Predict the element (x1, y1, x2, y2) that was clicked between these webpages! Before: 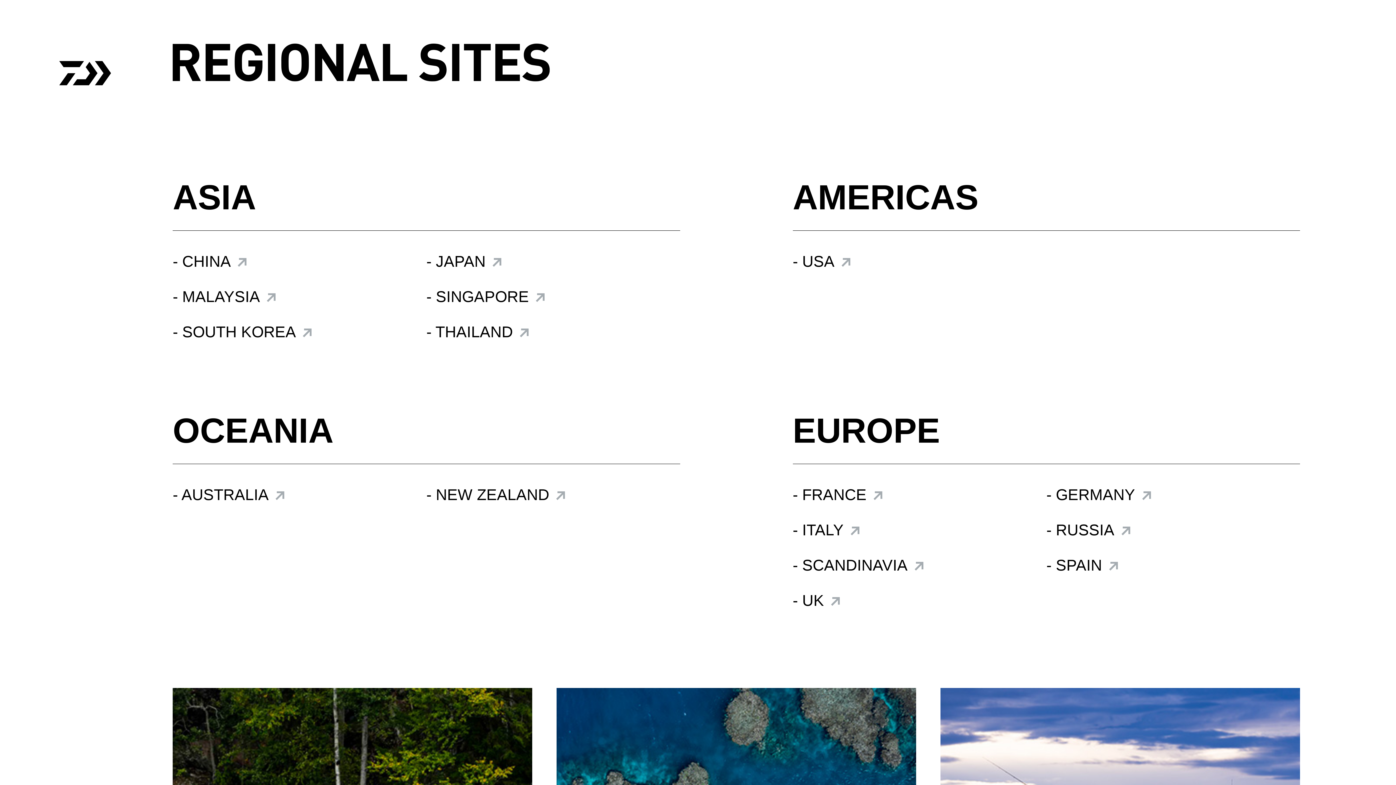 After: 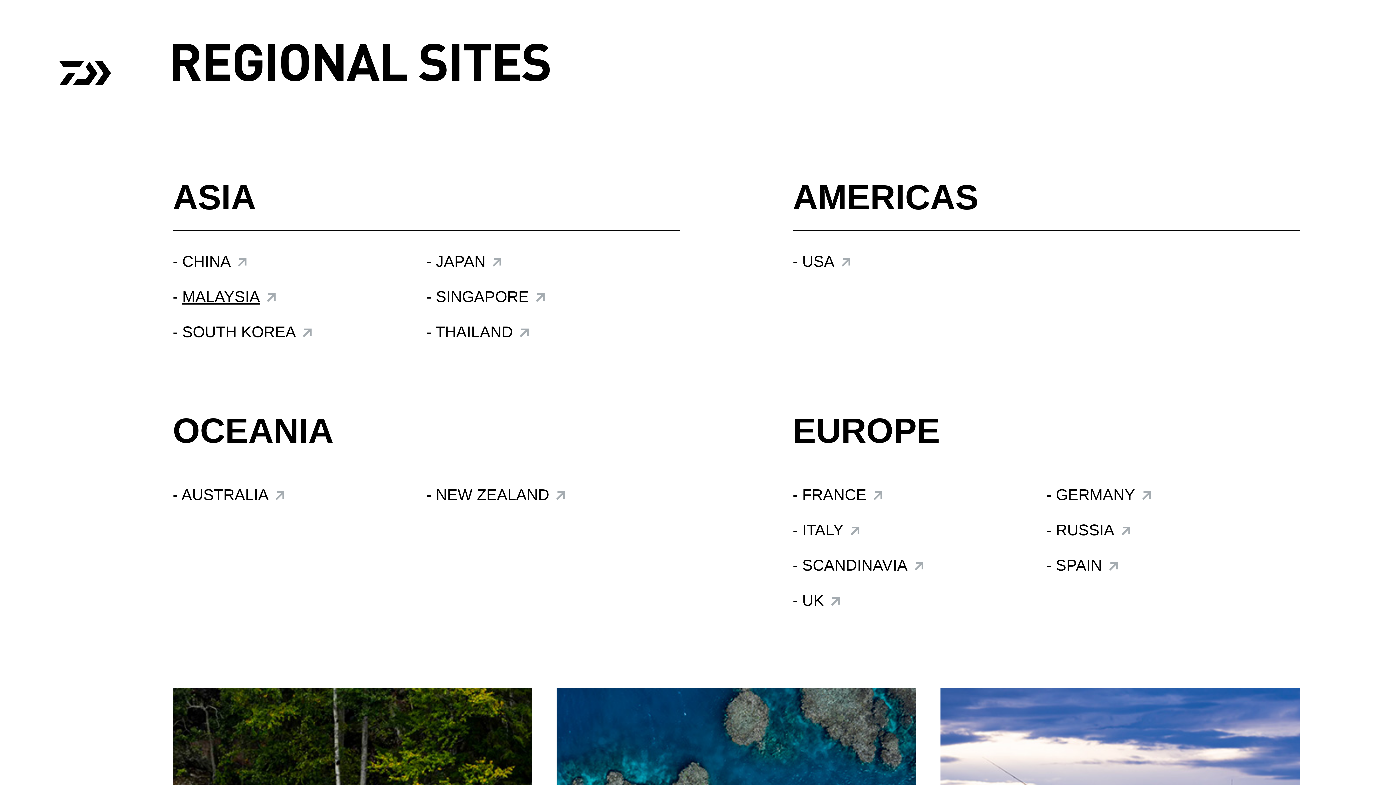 Action: bbox: (182, 288, 275, 305) label: MALAYSIA